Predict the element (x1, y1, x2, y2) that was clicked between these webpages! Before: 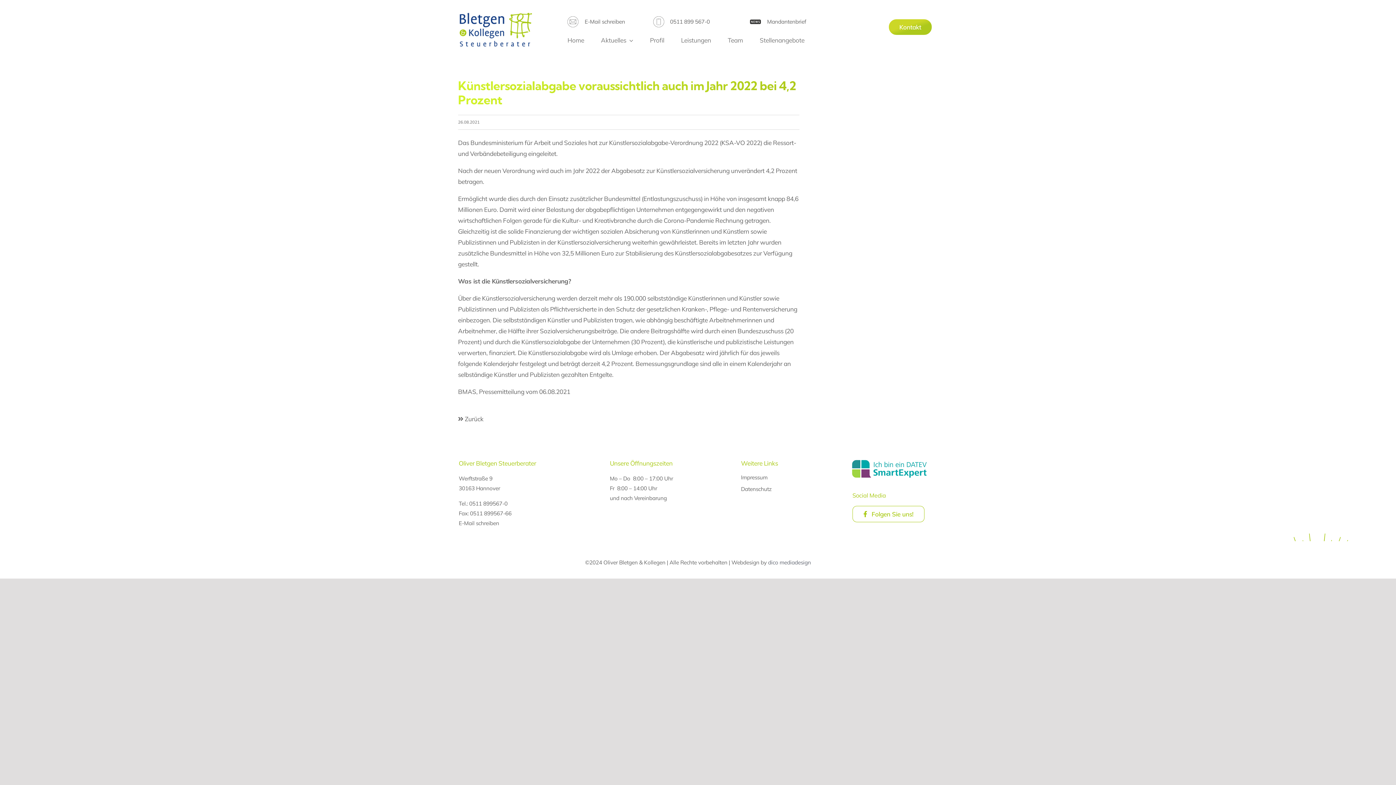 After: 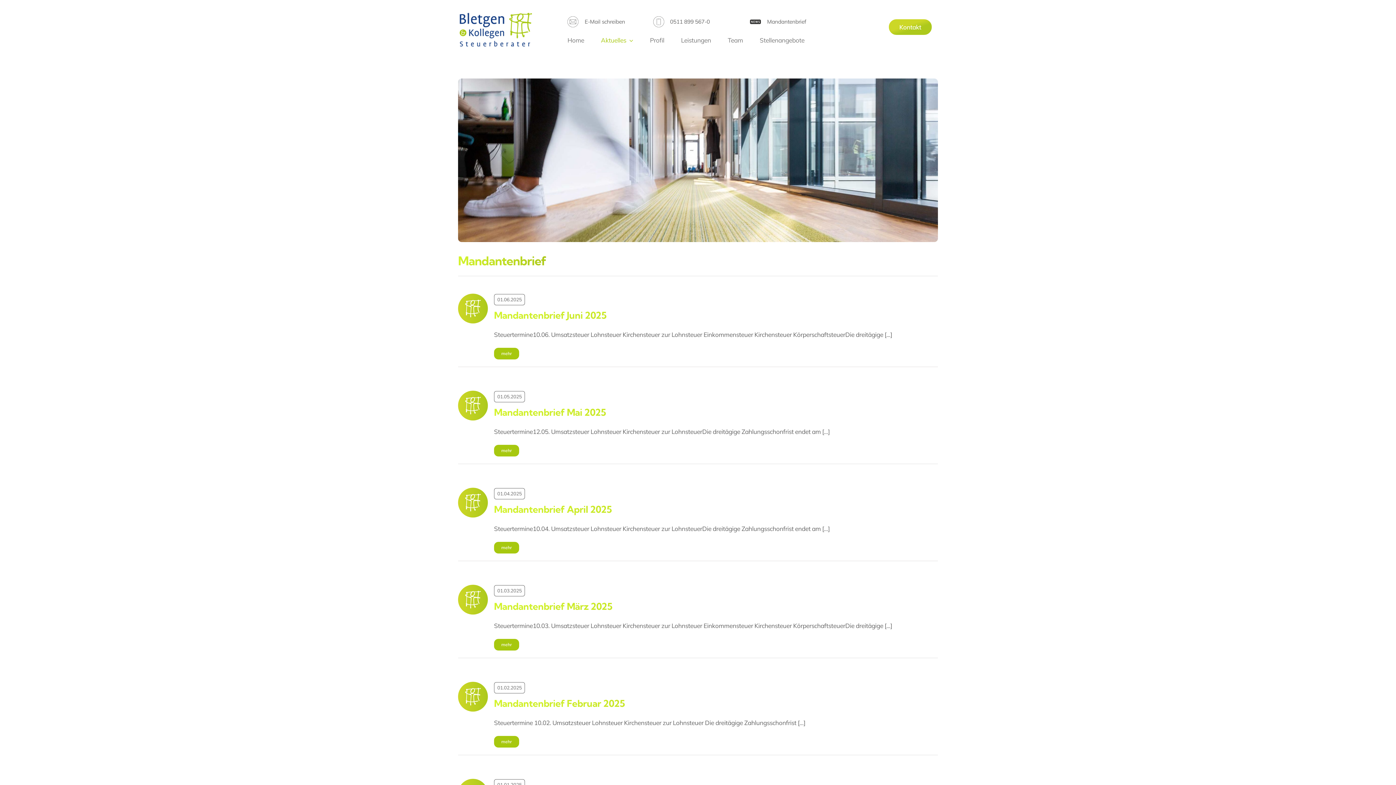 Action: label: Mandantenbrief bbox: (767, 18, 806, 25)